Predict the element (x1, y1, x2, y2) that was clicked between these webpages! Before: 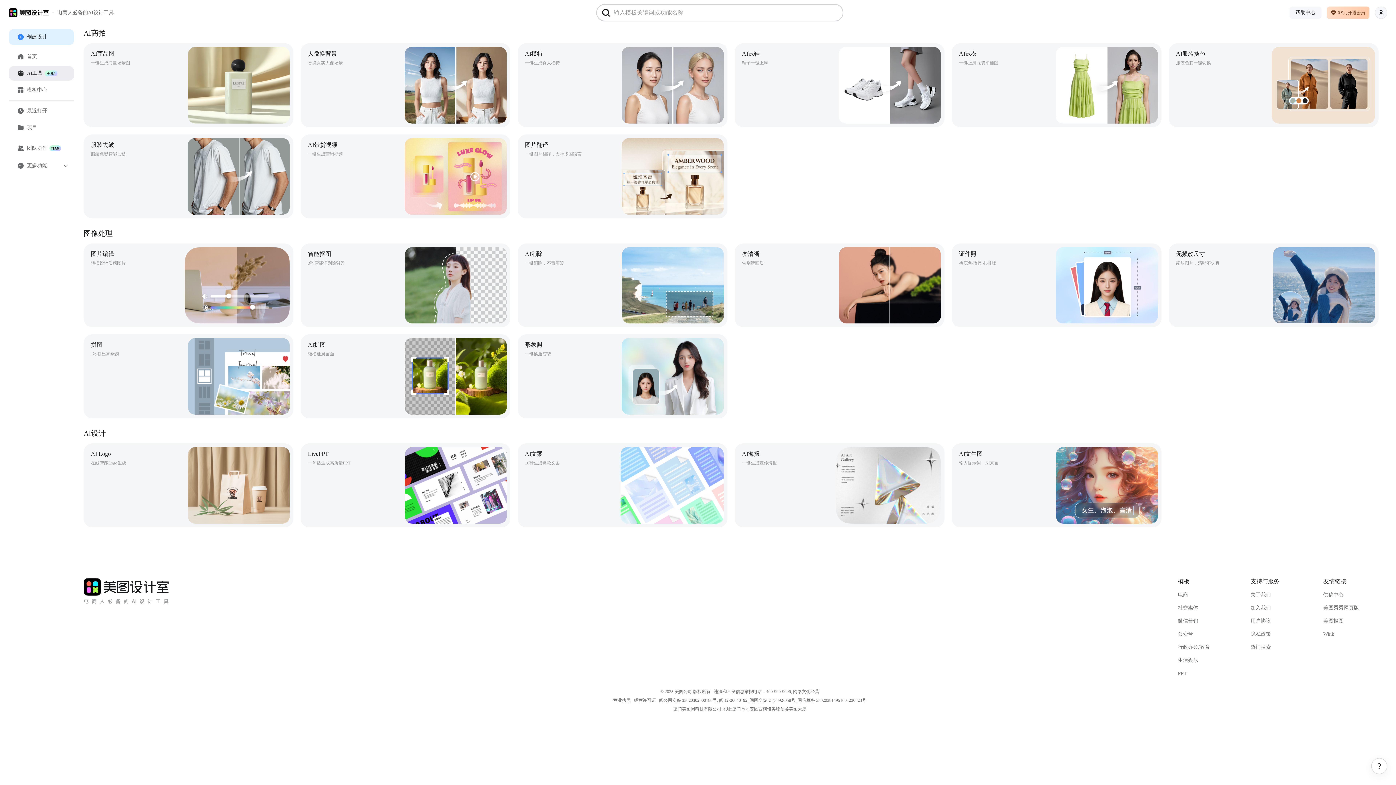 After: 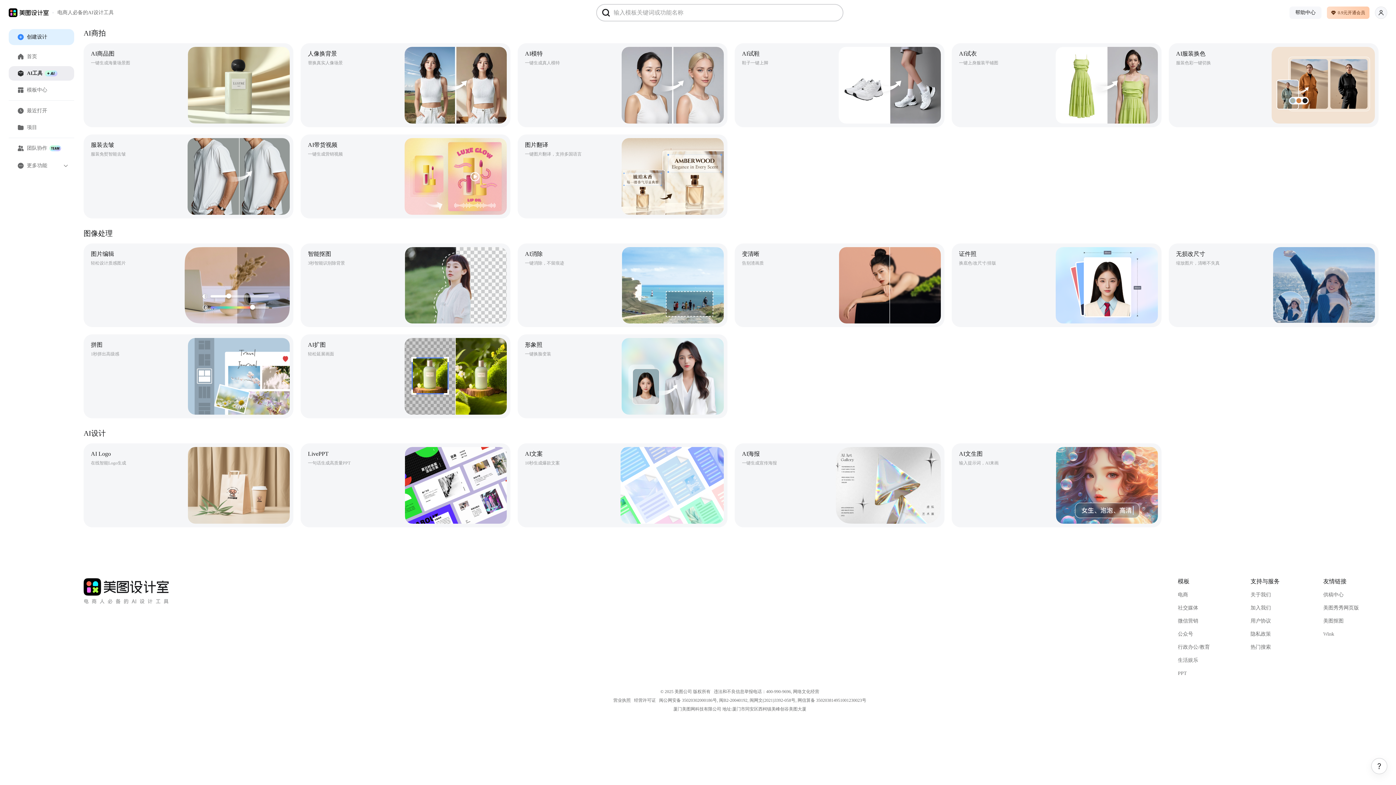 Action: bbox: (1289, 6, 1321, 18) label: 帮助中心